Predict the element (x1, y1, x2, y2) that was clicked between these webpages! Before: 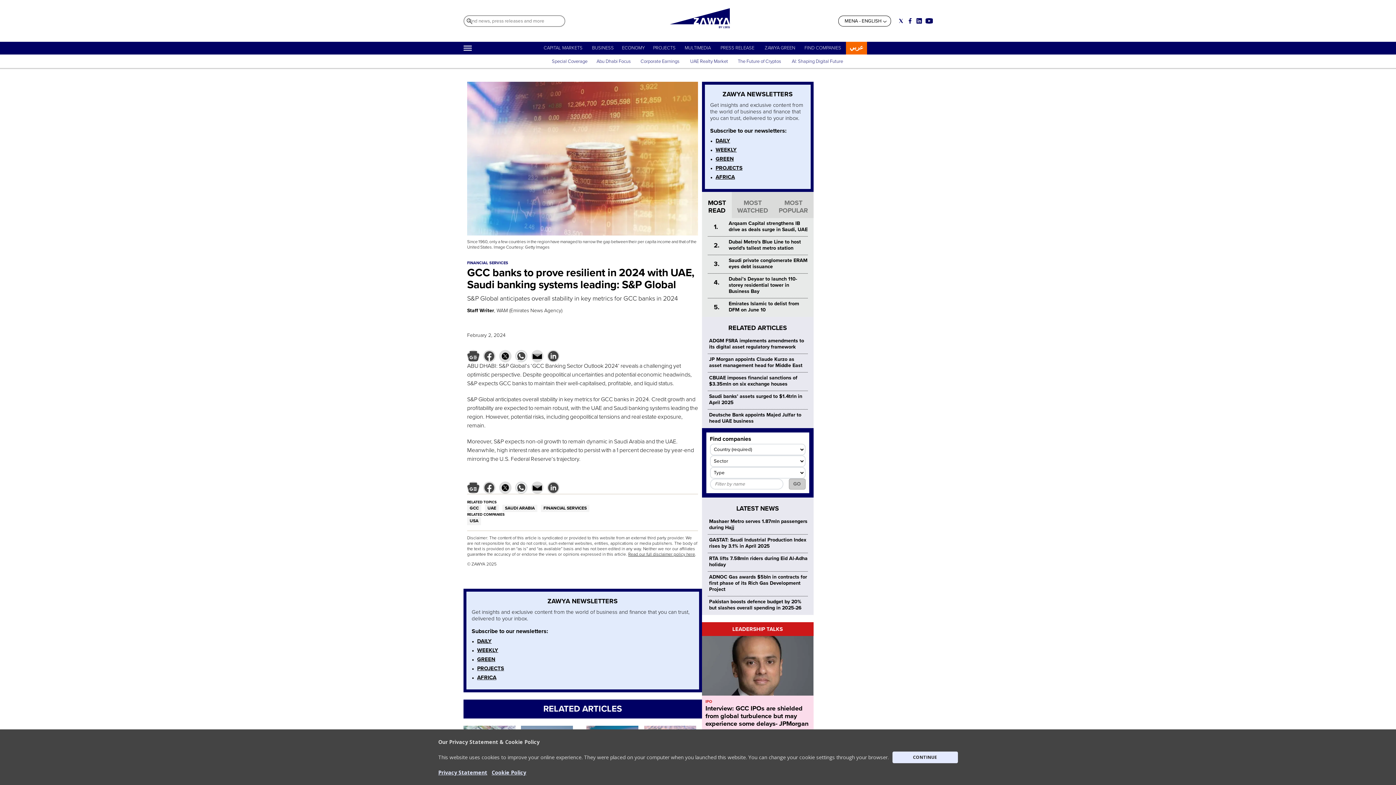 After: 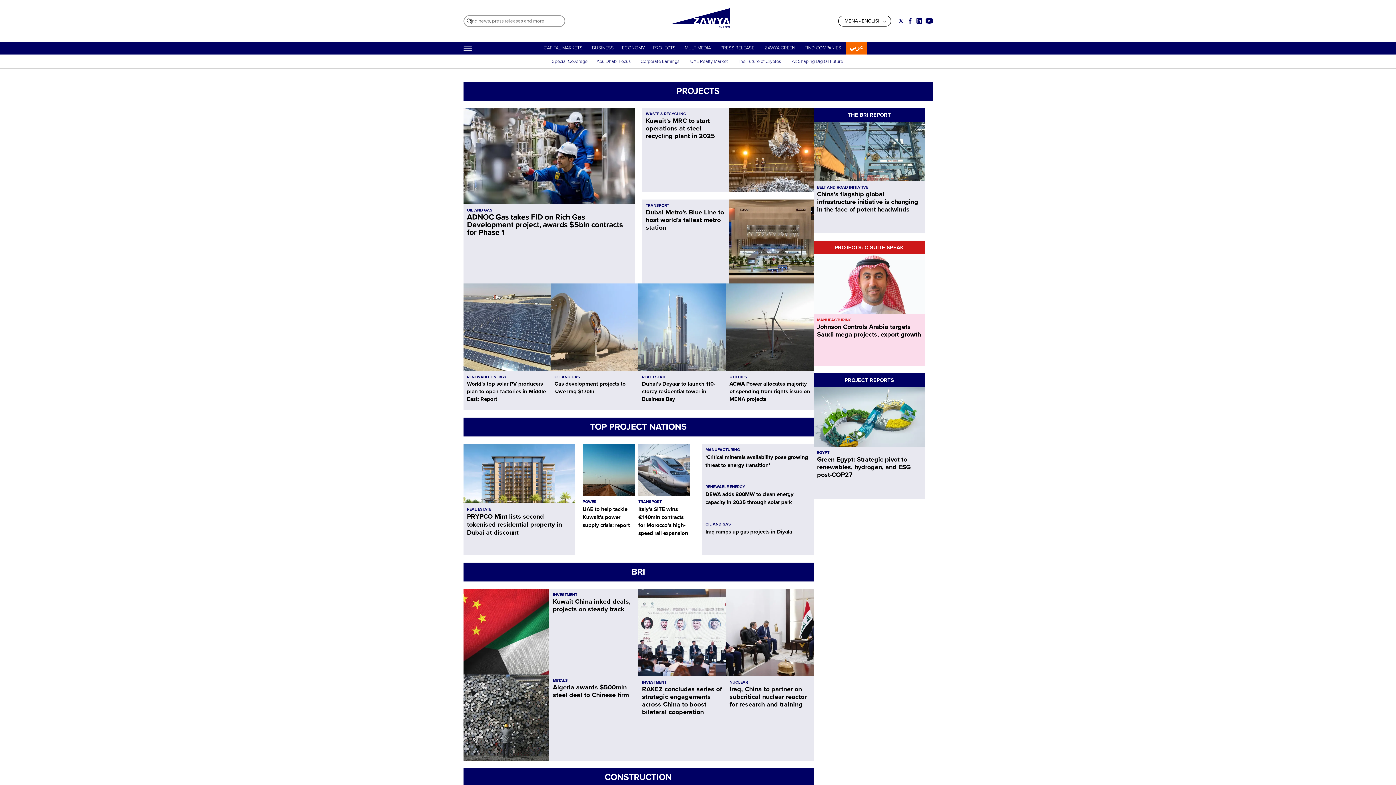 Action: bbox: (653, 45, 675, 50) label: PROJECTS